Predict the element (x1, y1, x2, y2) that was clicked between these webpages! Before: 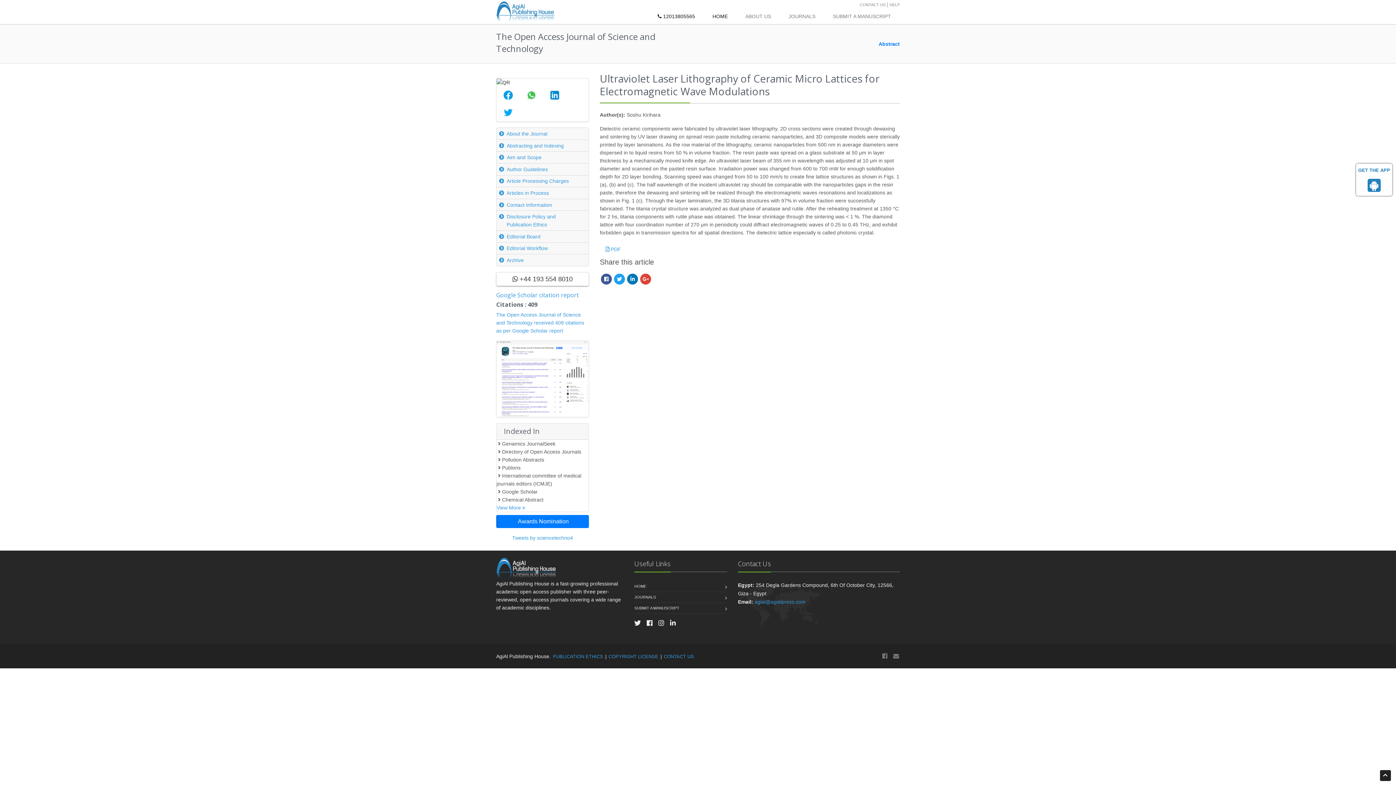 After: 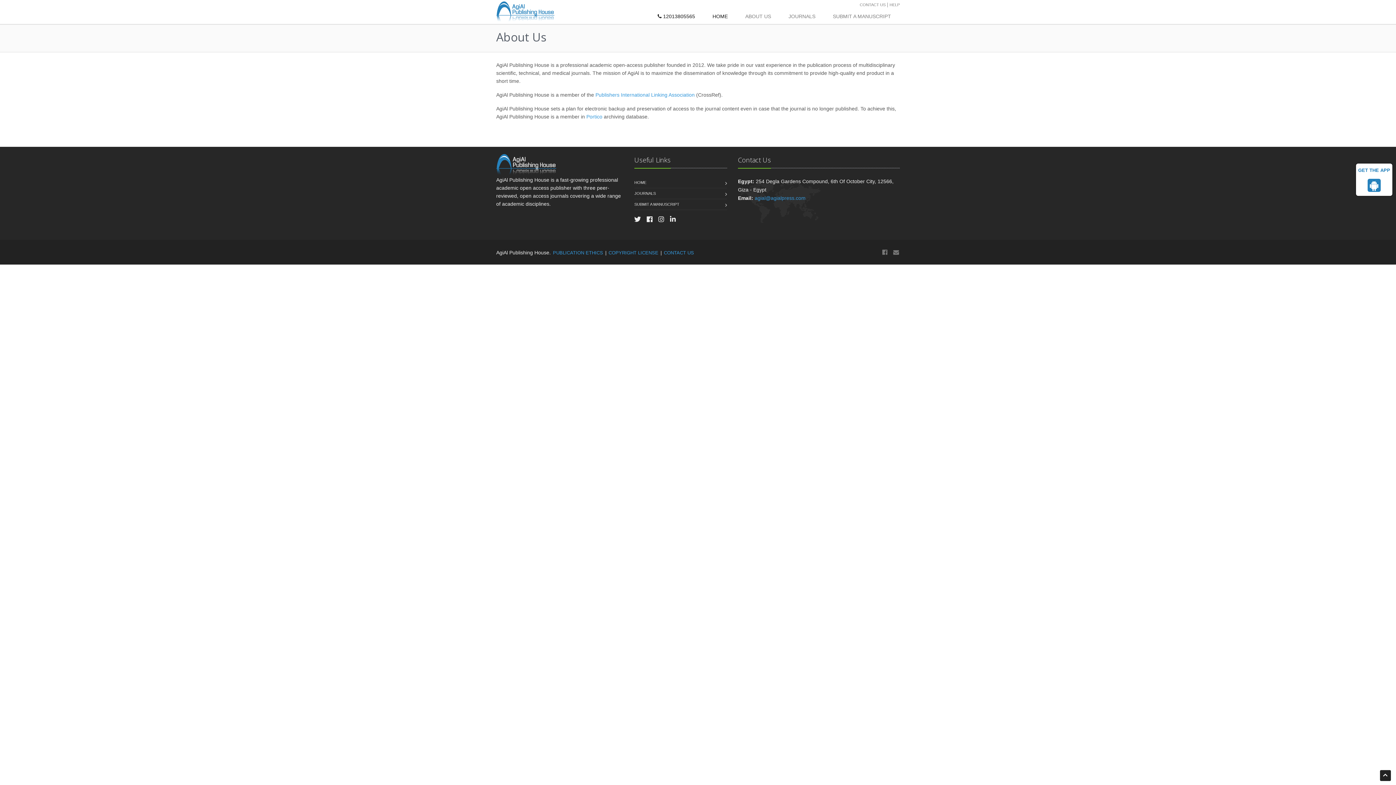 Action: bbox: (736, 9, 780, 24) label: ABOUT US